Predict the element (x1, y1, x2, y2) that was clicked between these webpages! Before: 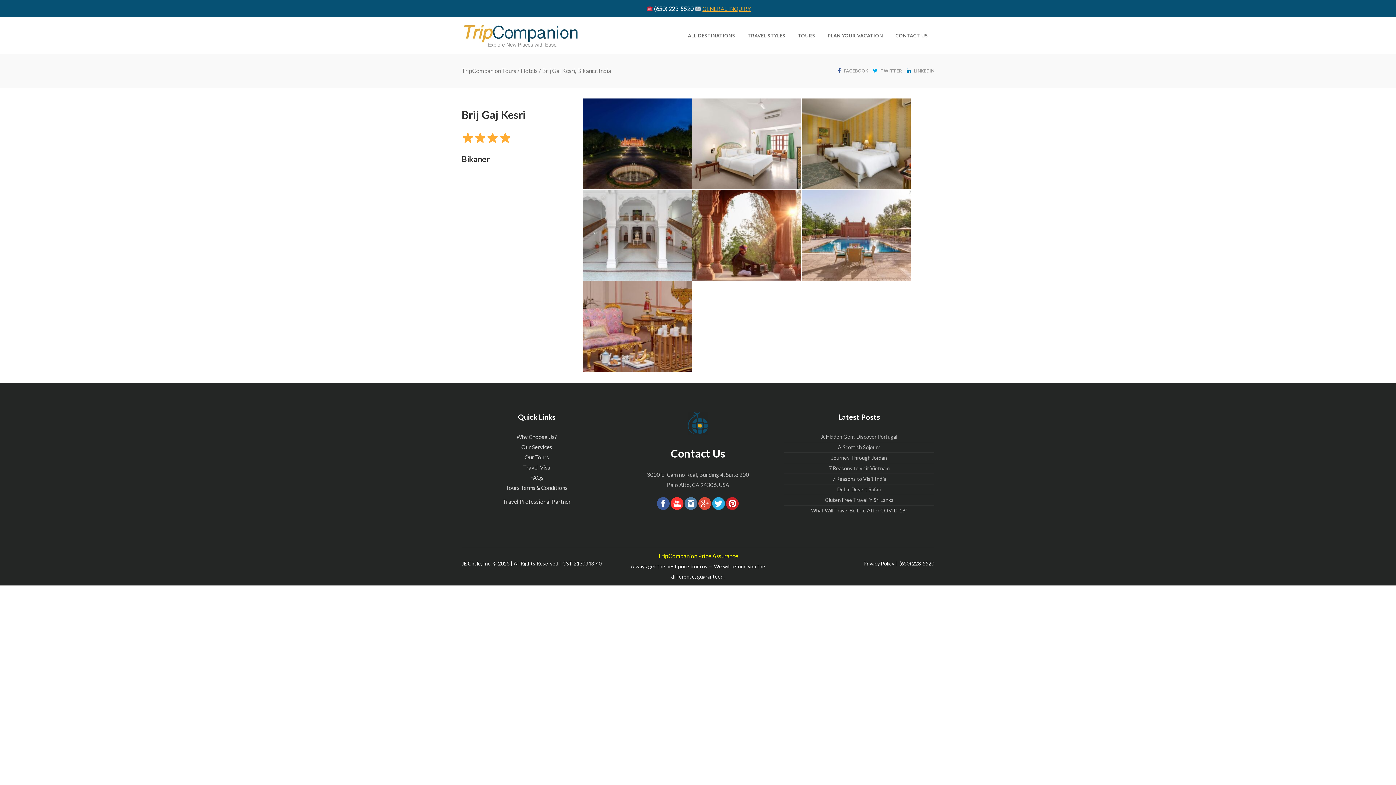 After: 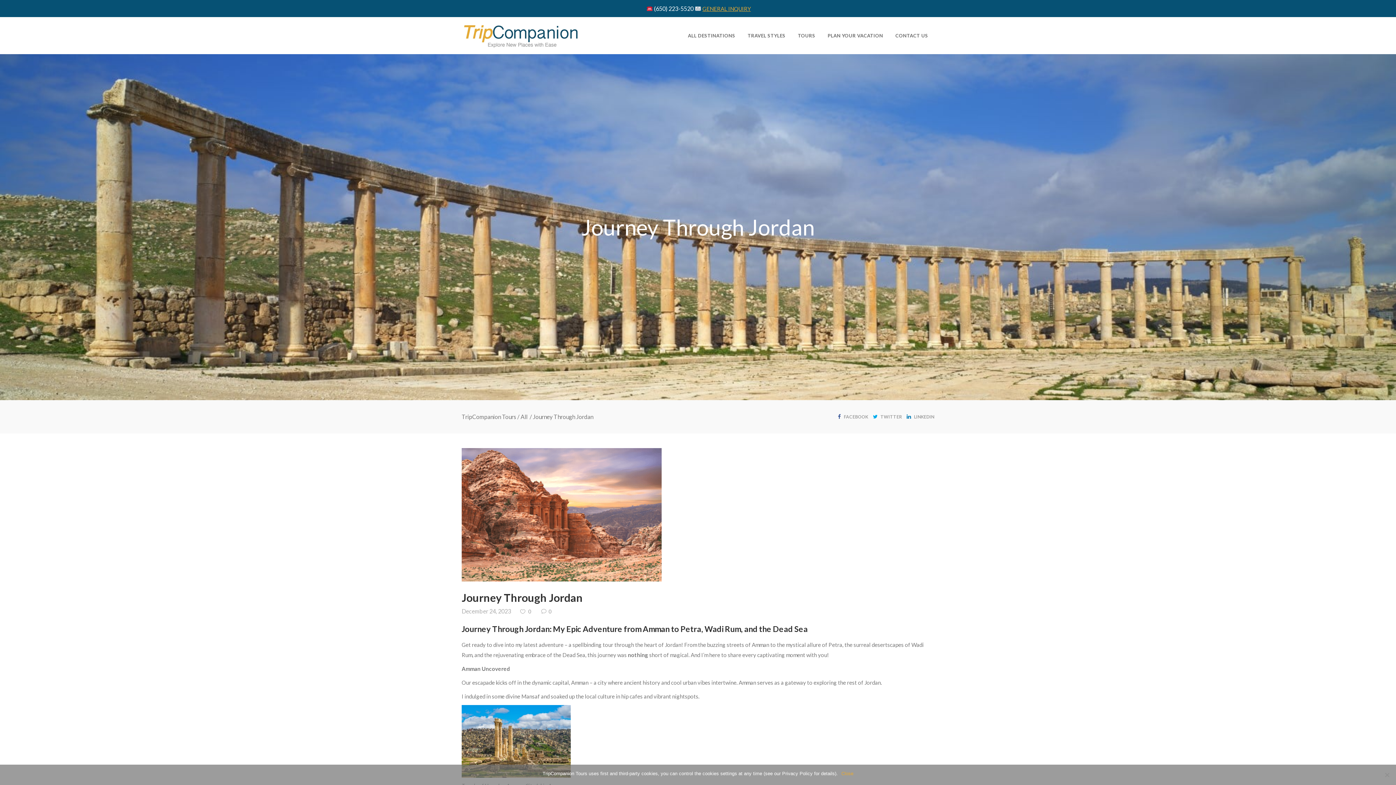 Action: bbox: (831, 453, 887, 463) label: Journey Through Jordan